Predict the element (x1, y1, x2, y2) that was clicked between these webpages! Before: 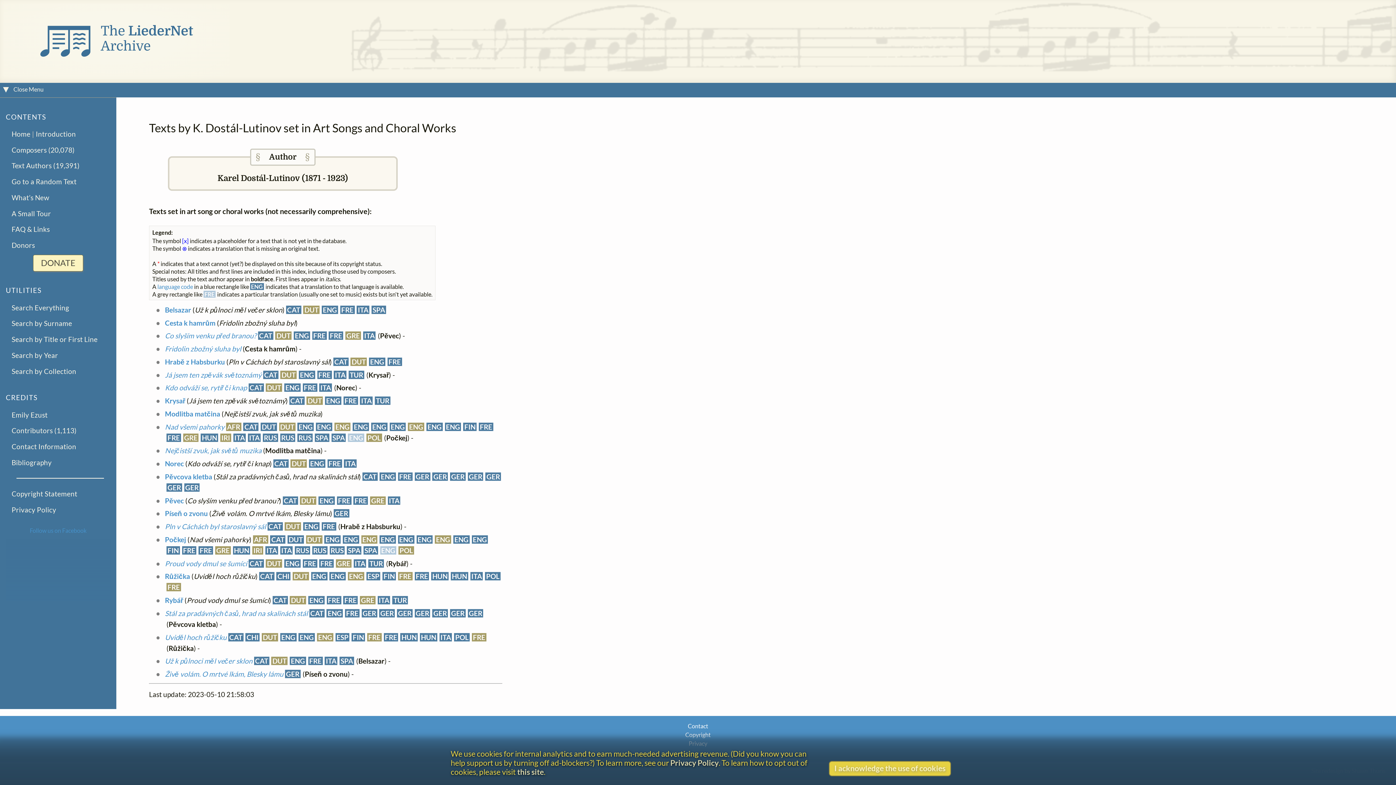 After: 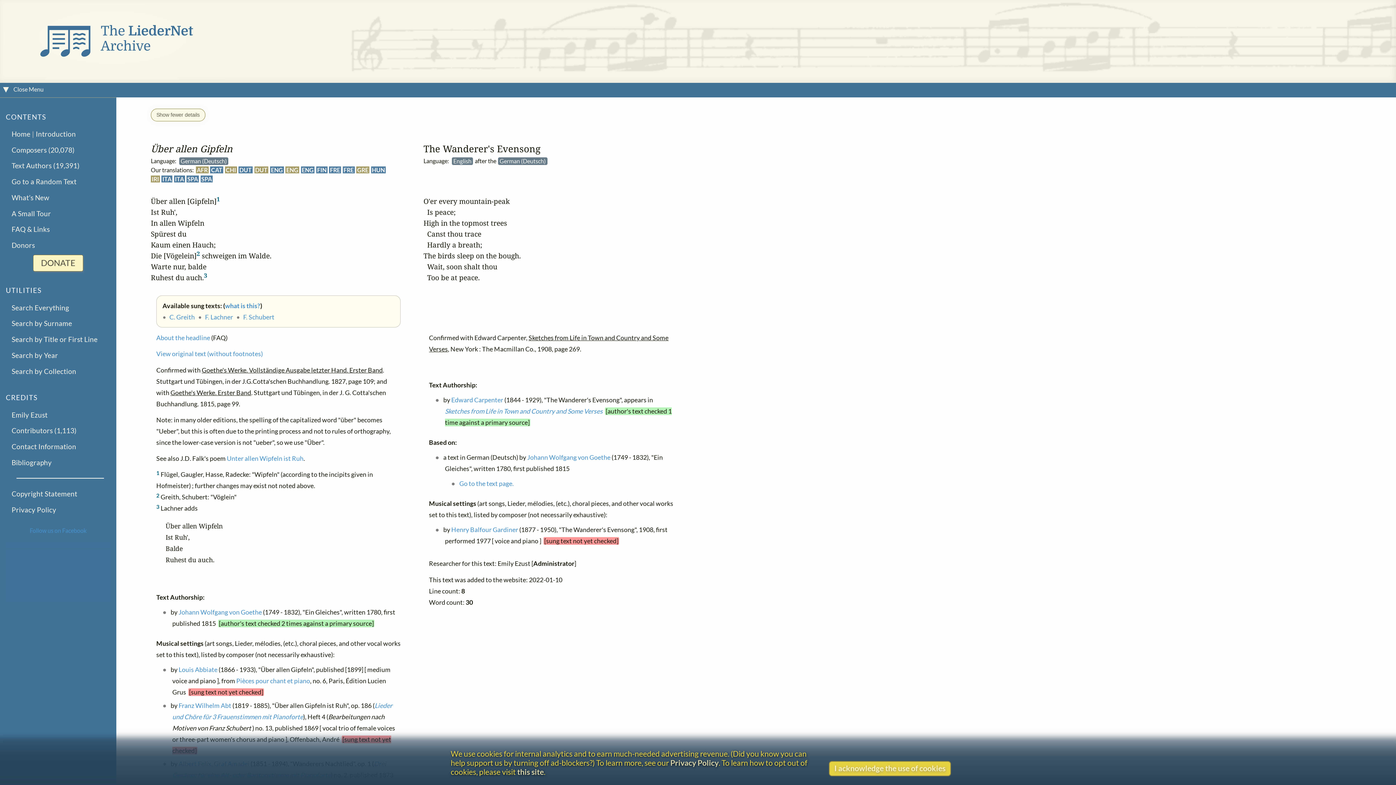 Action: label: ENG bbox: (472, 535, 487, 543)